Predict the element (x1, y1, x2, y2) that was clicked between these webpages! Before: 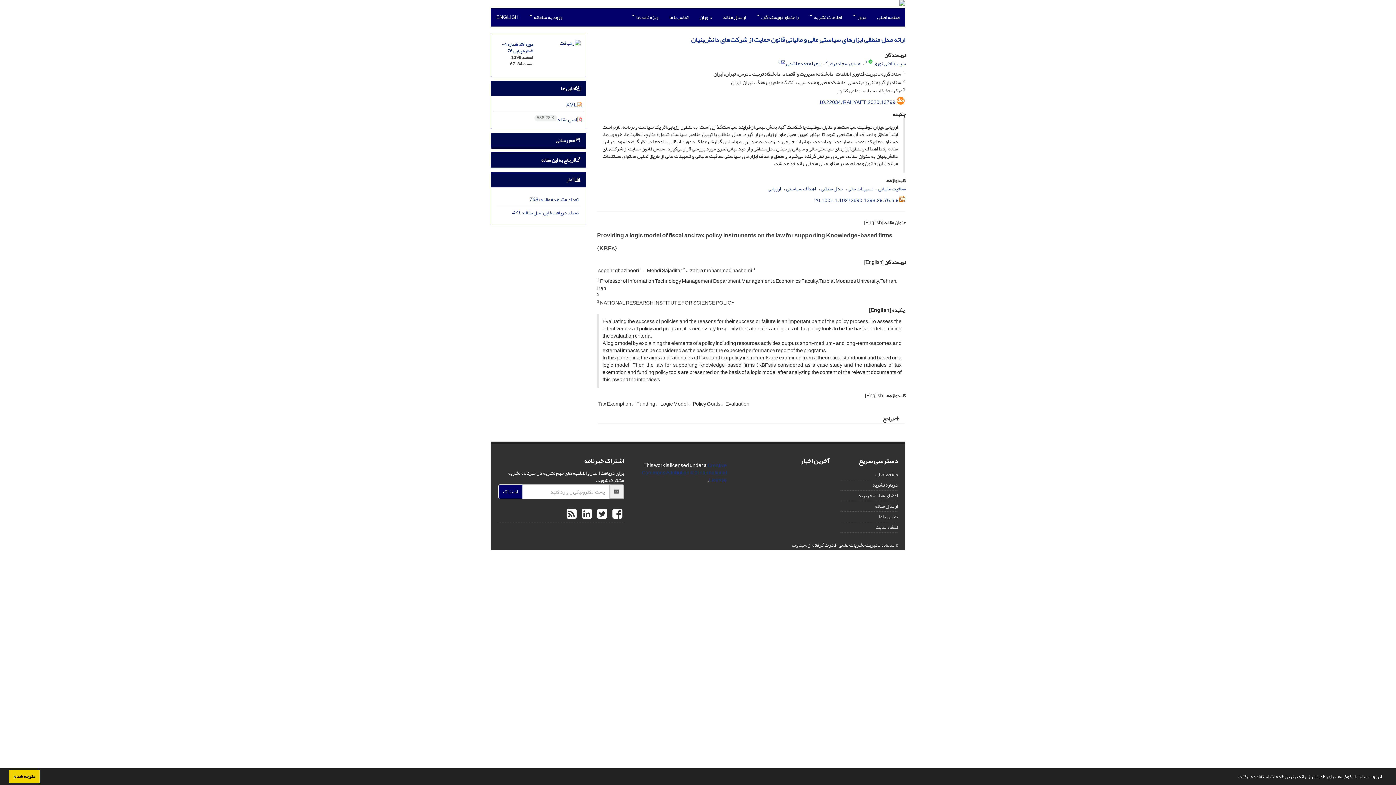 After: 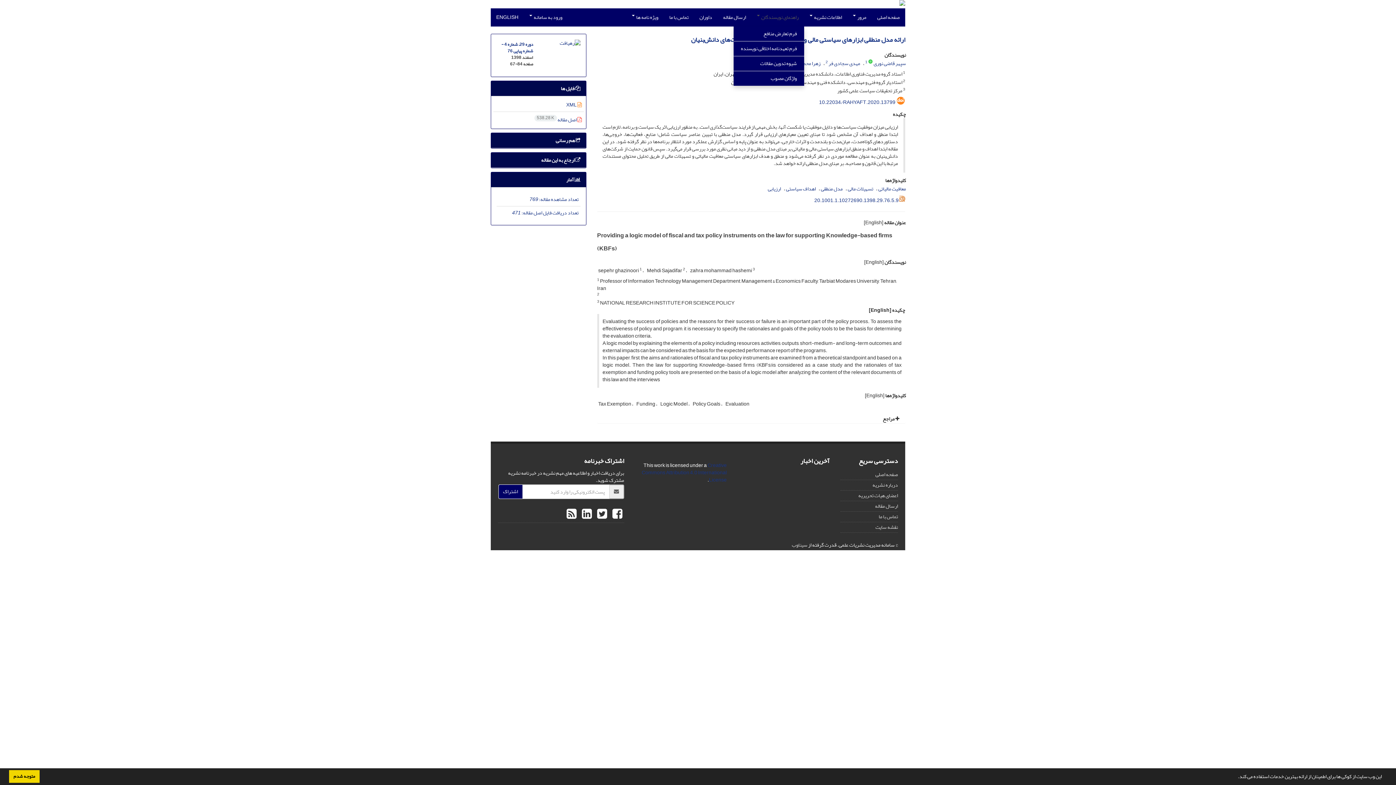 Action: bbox: (751, 8, 804, 26) label: راهنمای نویسندگان 